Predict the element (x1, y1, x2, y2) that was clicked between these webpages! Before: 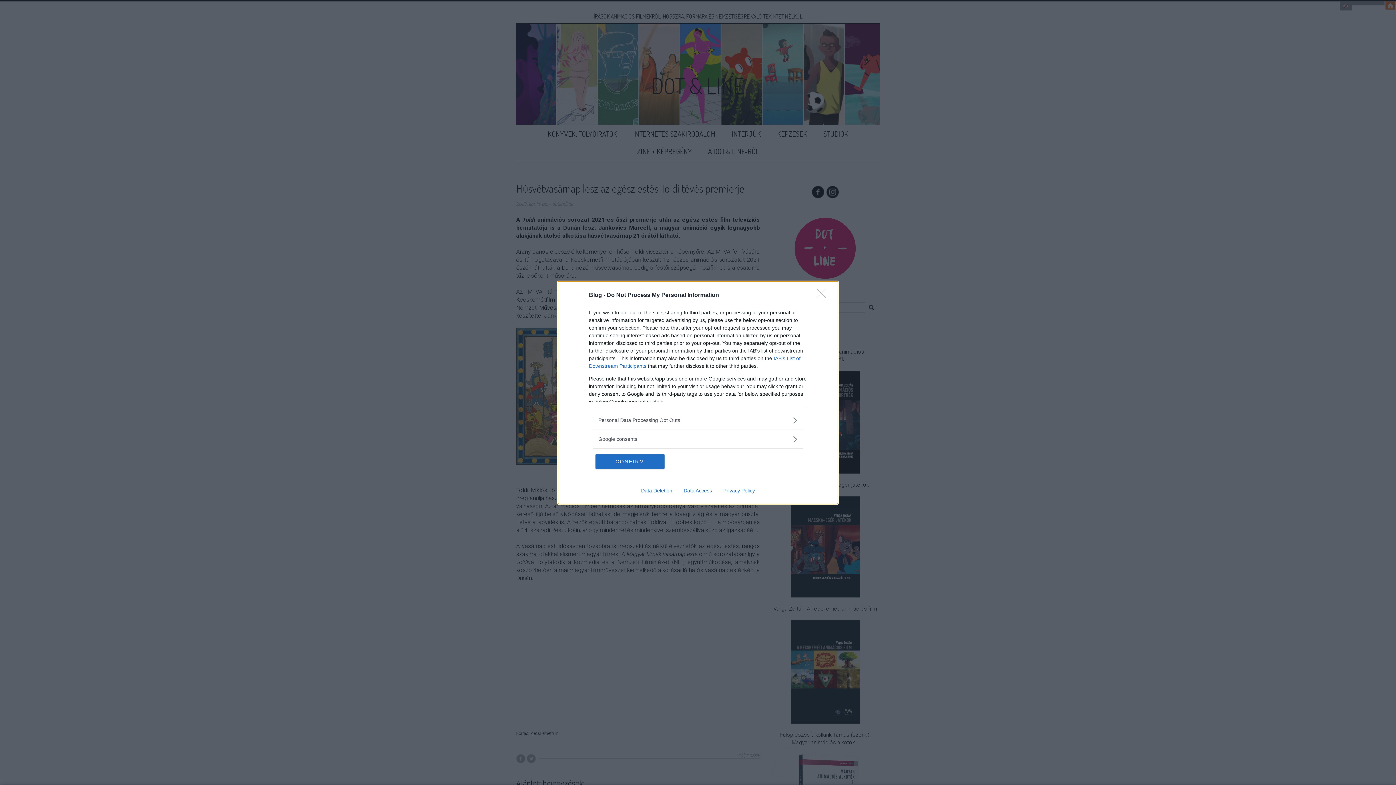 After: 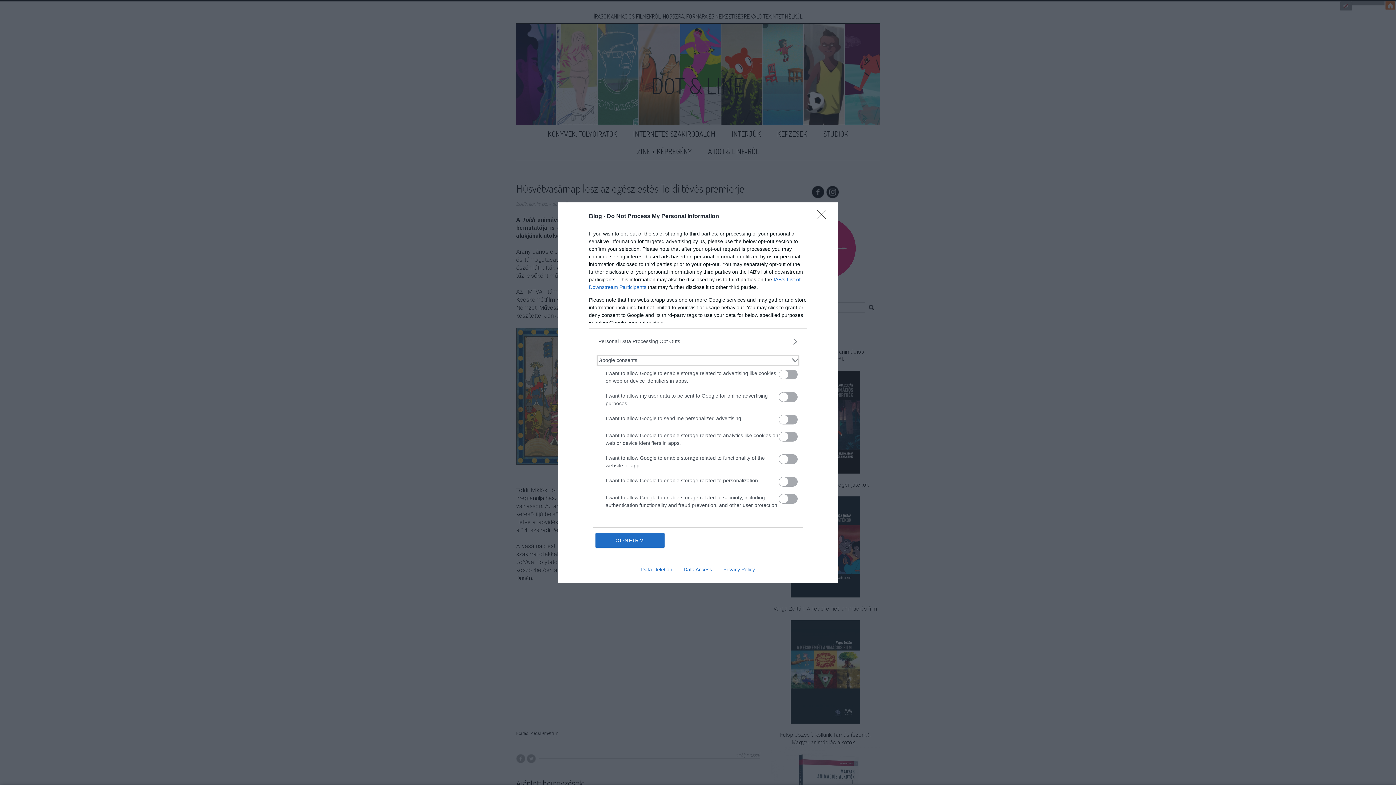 Action: label: Google consents bbox: (598, 435, 797, 443)